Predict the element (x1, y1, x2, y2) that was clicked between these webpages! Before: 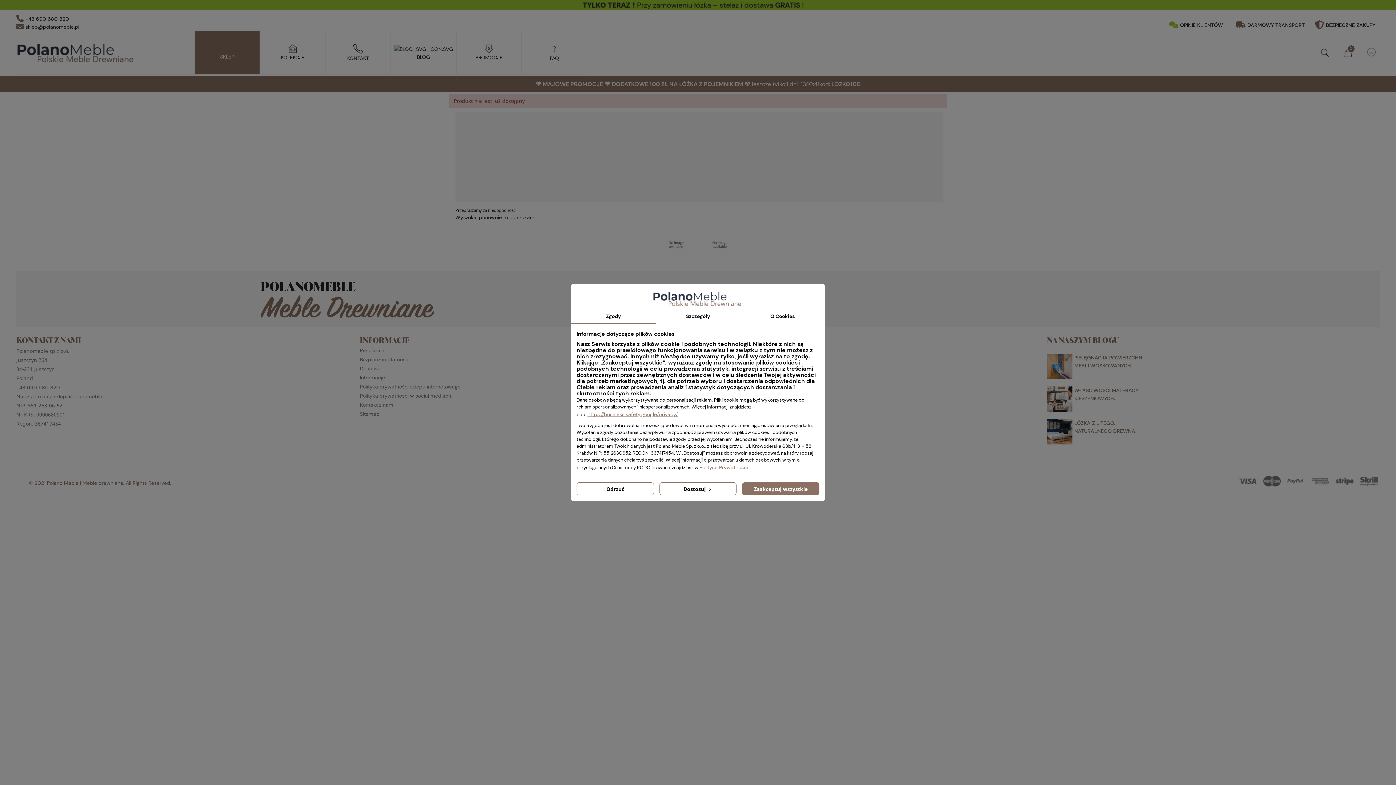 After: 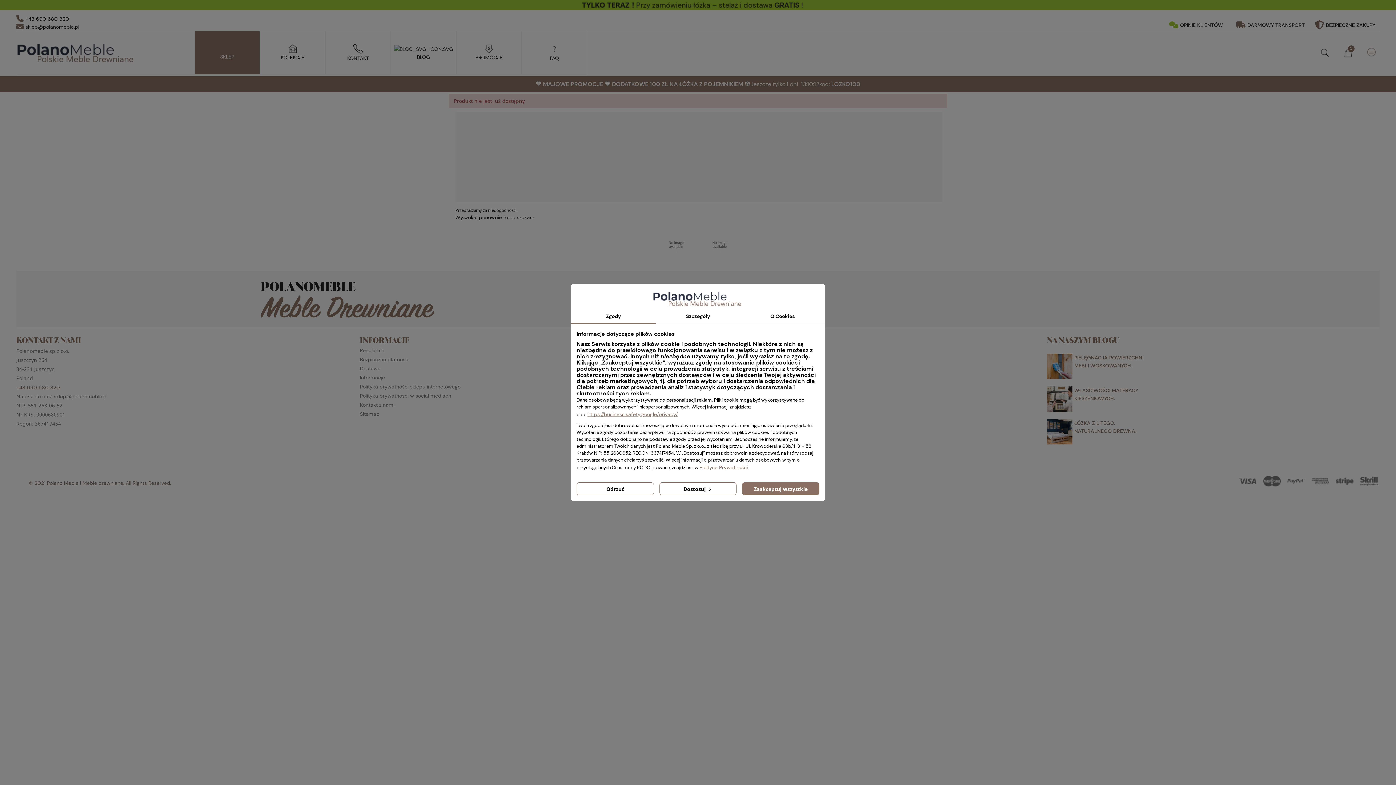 Action: bbox: (29, 479, 171, 486) label: © 2021 Polano Meble | Meble drewniane. All Rights Reserved.